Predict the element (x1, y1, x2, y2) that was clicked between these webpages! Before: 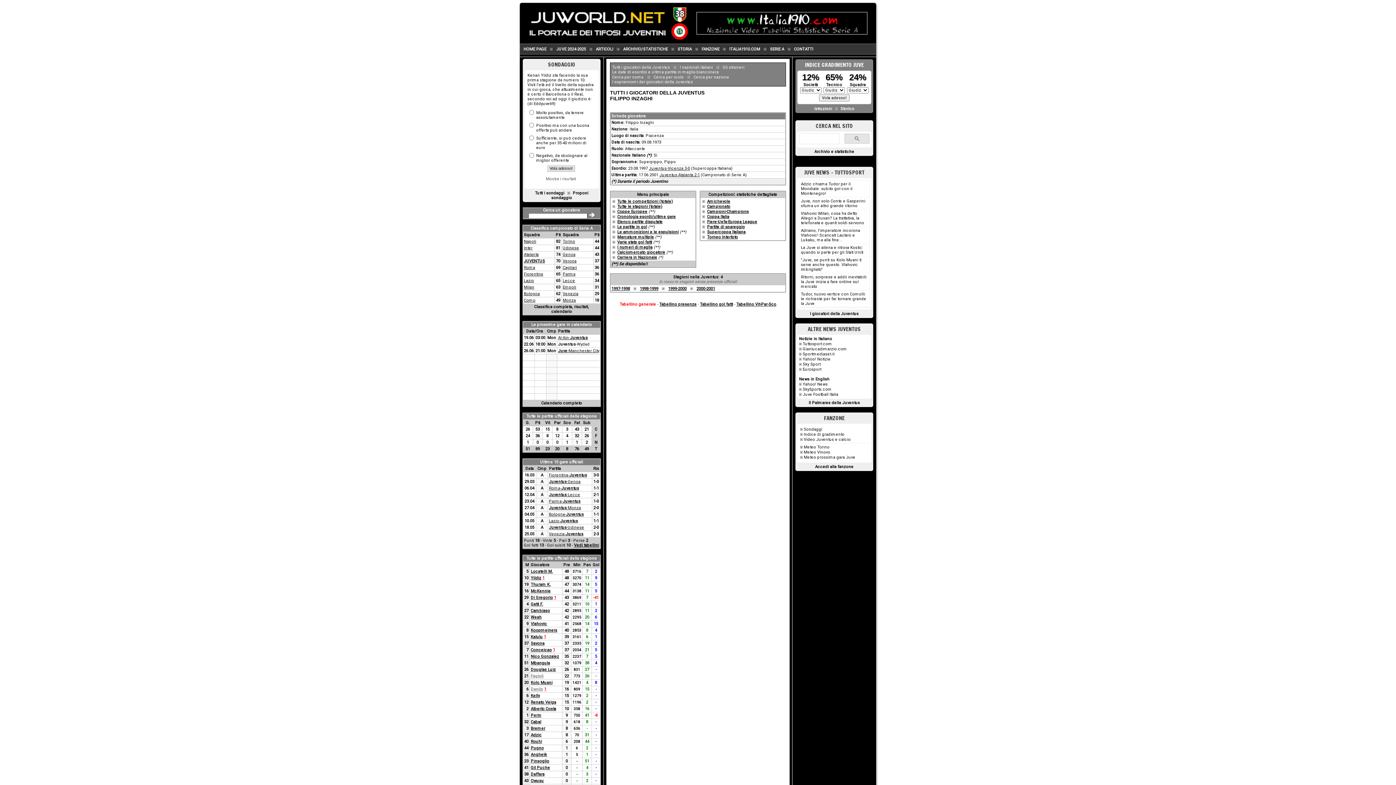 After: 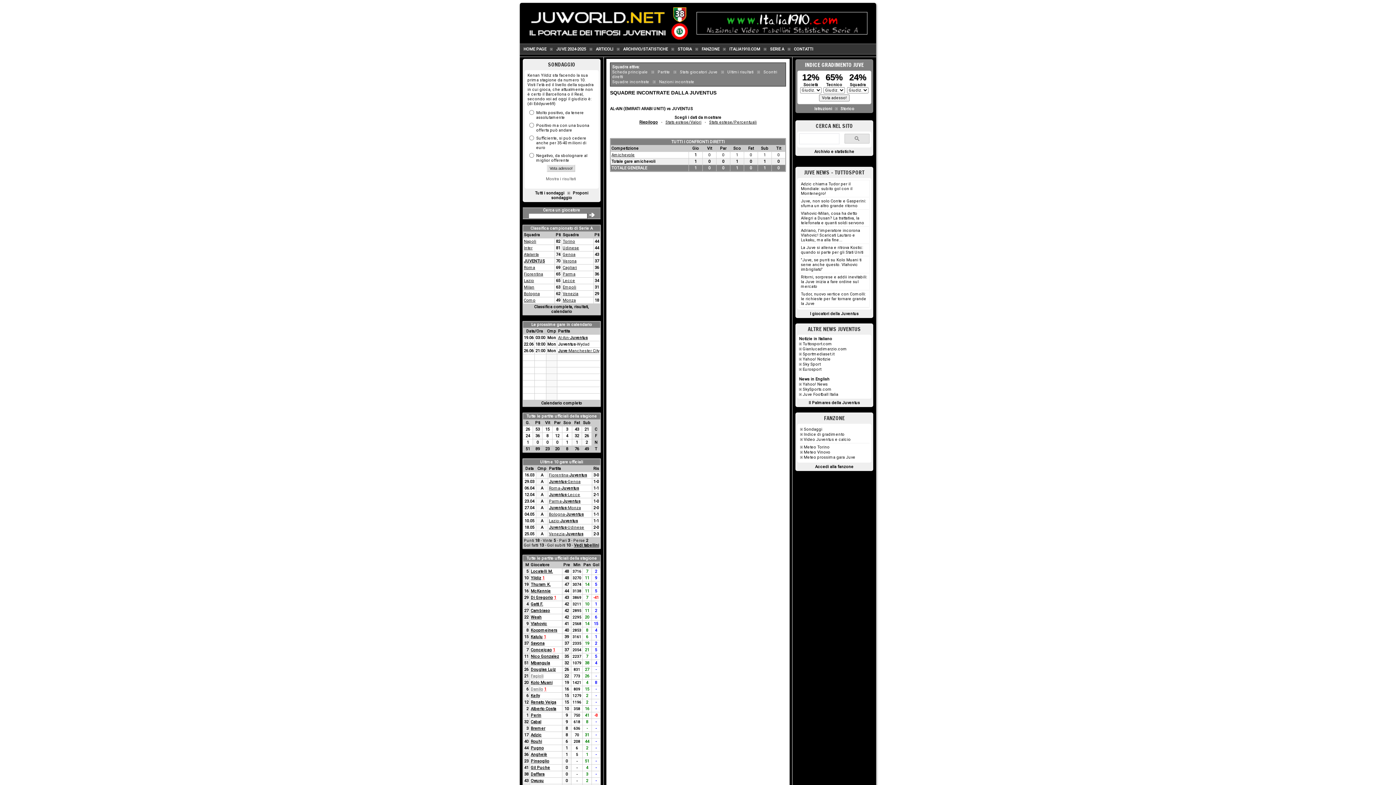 Action: label: Al-Ain-Juventus bbox: (558, 335, 588, 340)